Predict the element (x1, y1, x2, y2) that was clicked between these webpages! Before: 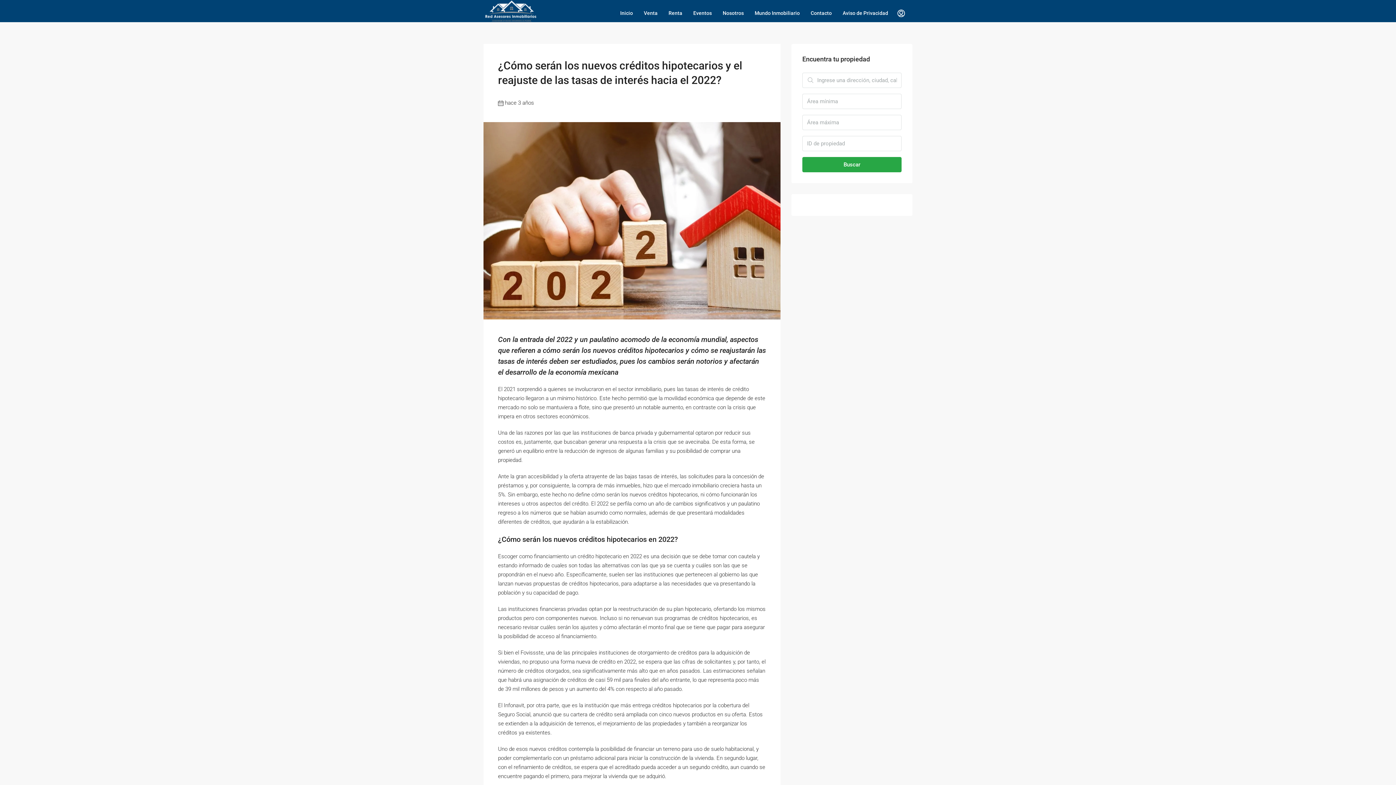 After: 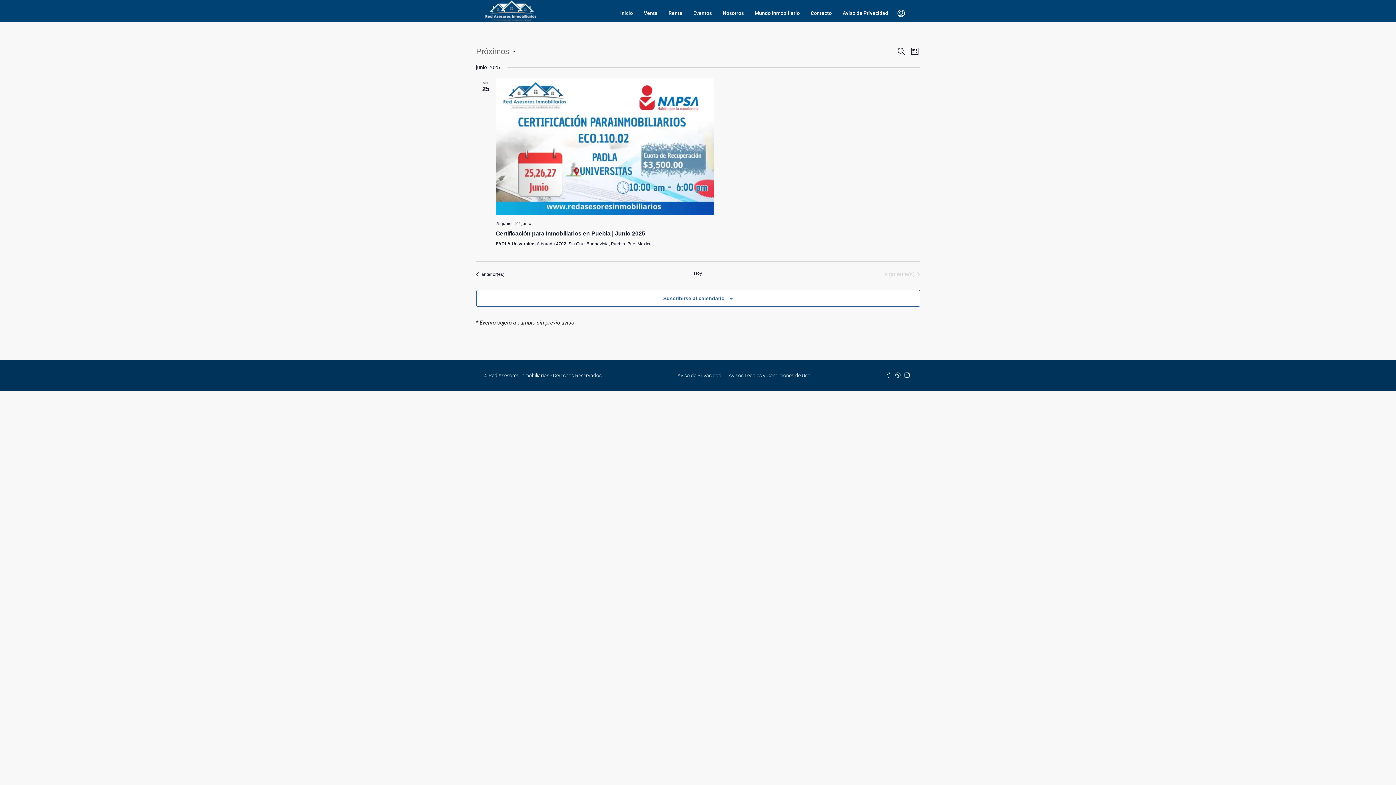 Action: label: Eventos bbox: (688, 2, 717, 23)